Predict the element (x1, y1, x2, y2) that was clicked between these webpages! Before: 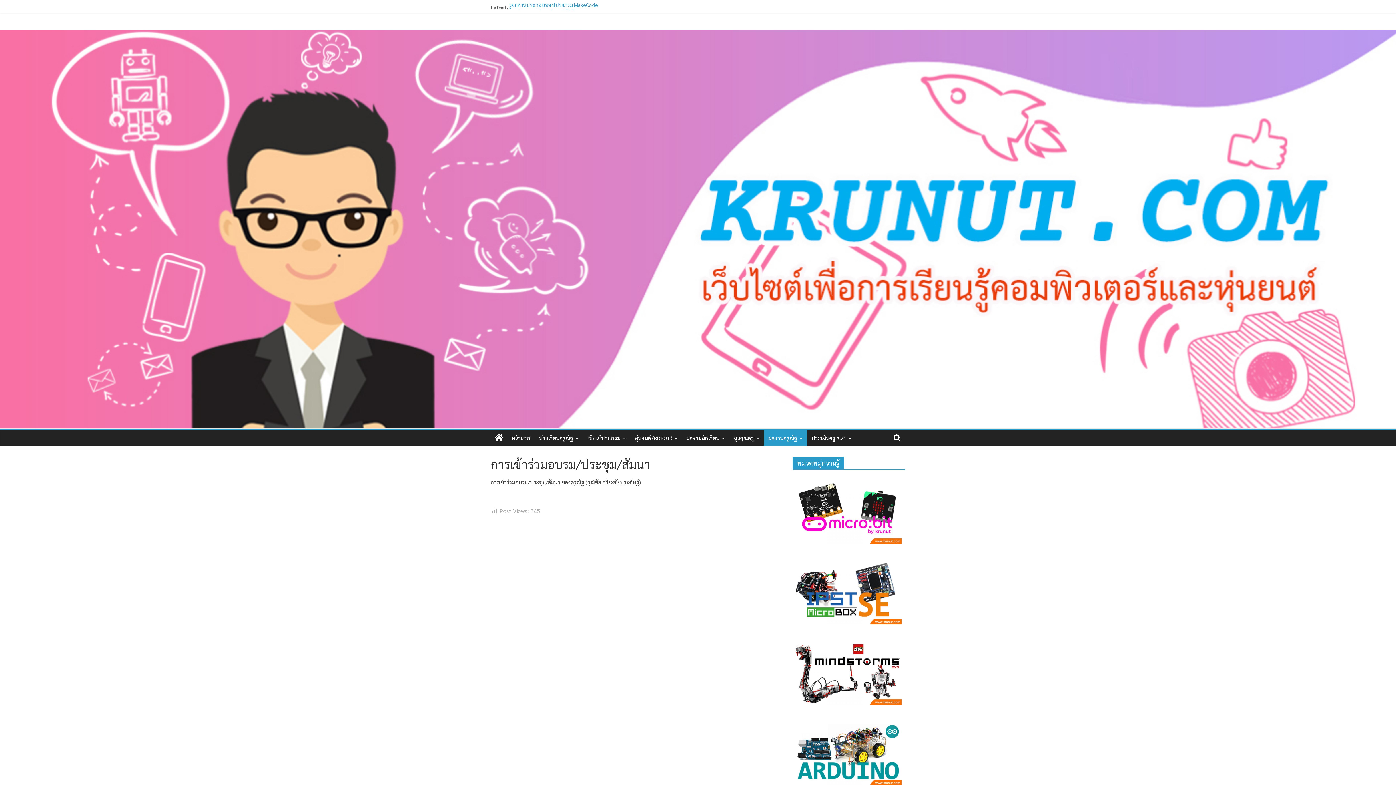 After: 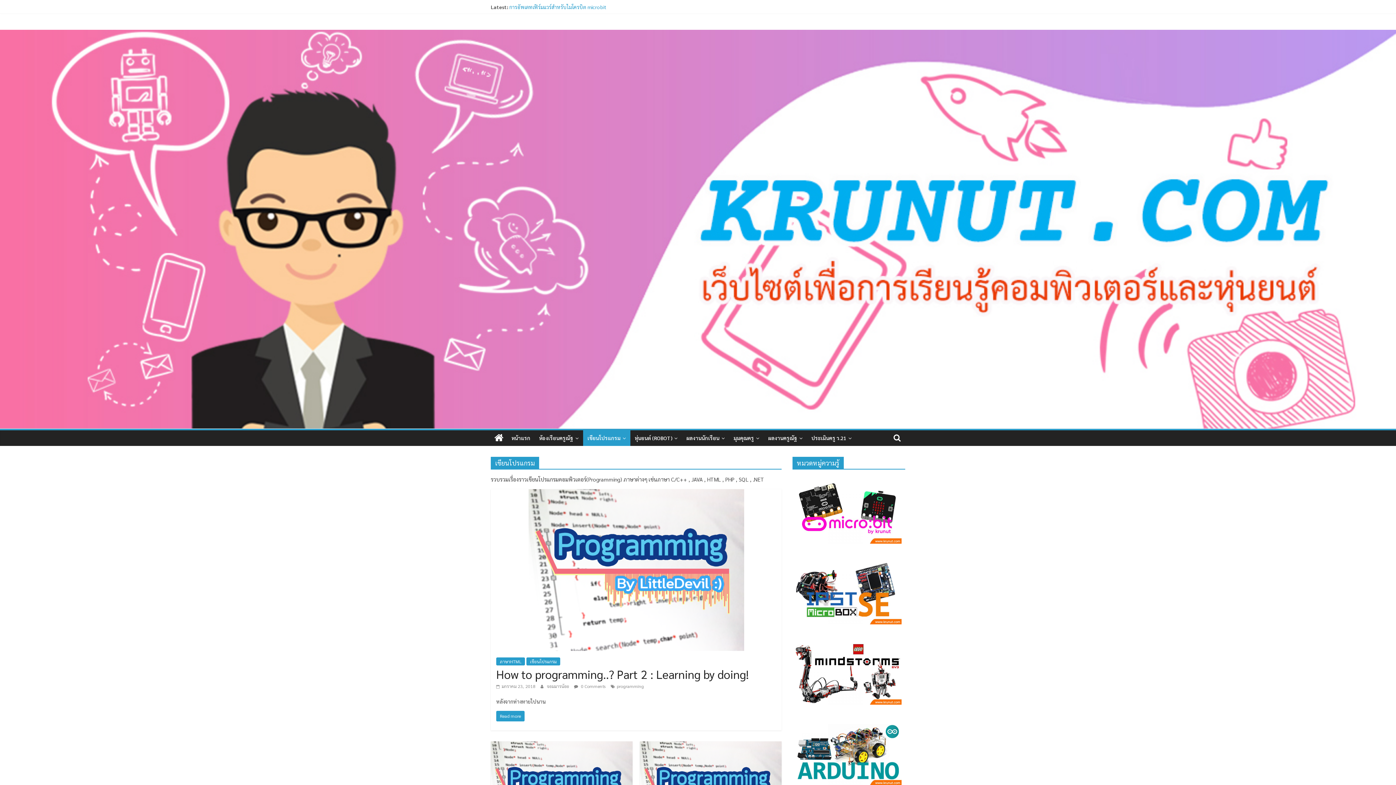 Action: label: เขียนโปรแกรม bbox: (583, 430, 630, 446)